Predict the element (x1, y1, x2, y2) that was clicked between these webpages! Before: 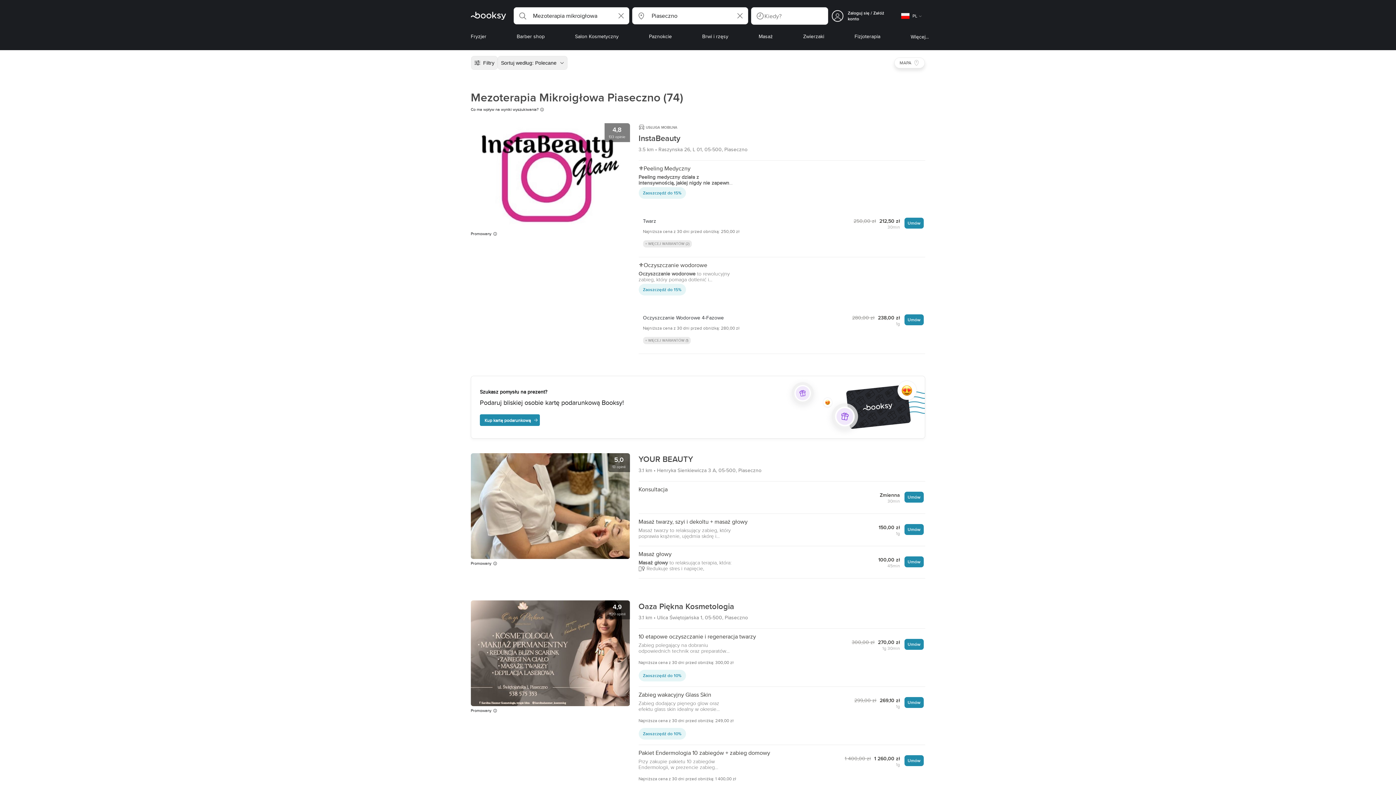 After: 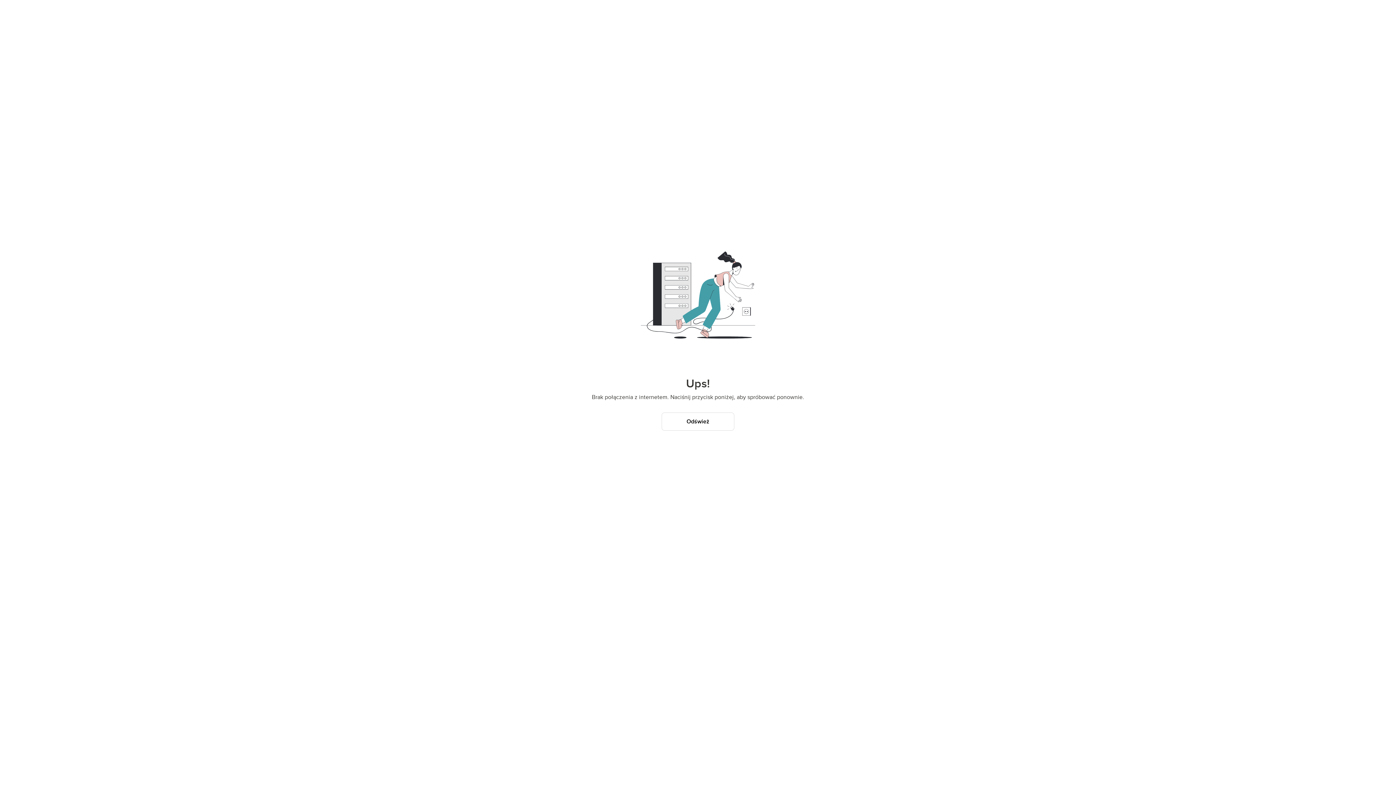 Action: label: 4,9
1120 opinii bbox: (470, 462, 630, 568)